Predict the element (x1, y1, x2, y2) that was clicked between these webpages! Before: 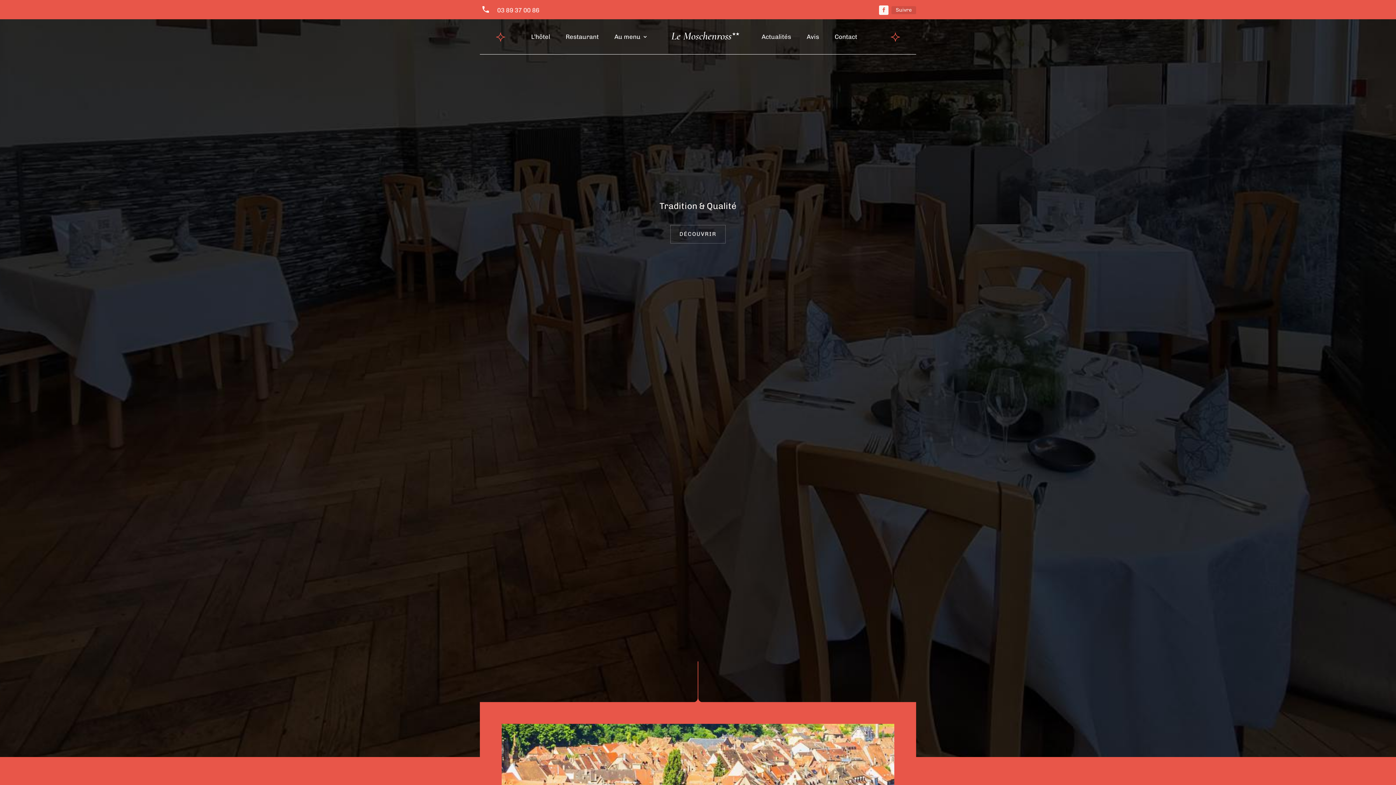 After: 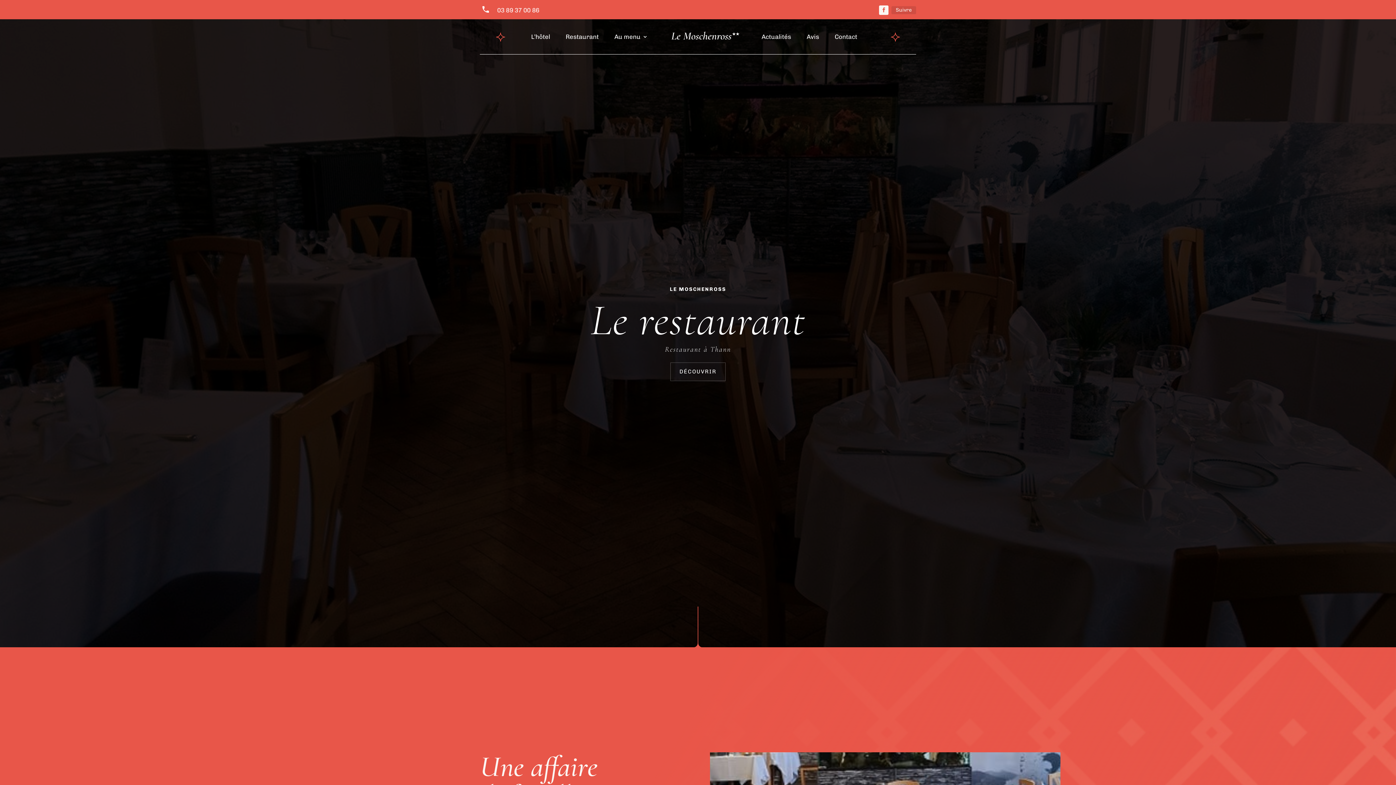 Action: bbox: (565, 22, 598, 50) label: Restaurant